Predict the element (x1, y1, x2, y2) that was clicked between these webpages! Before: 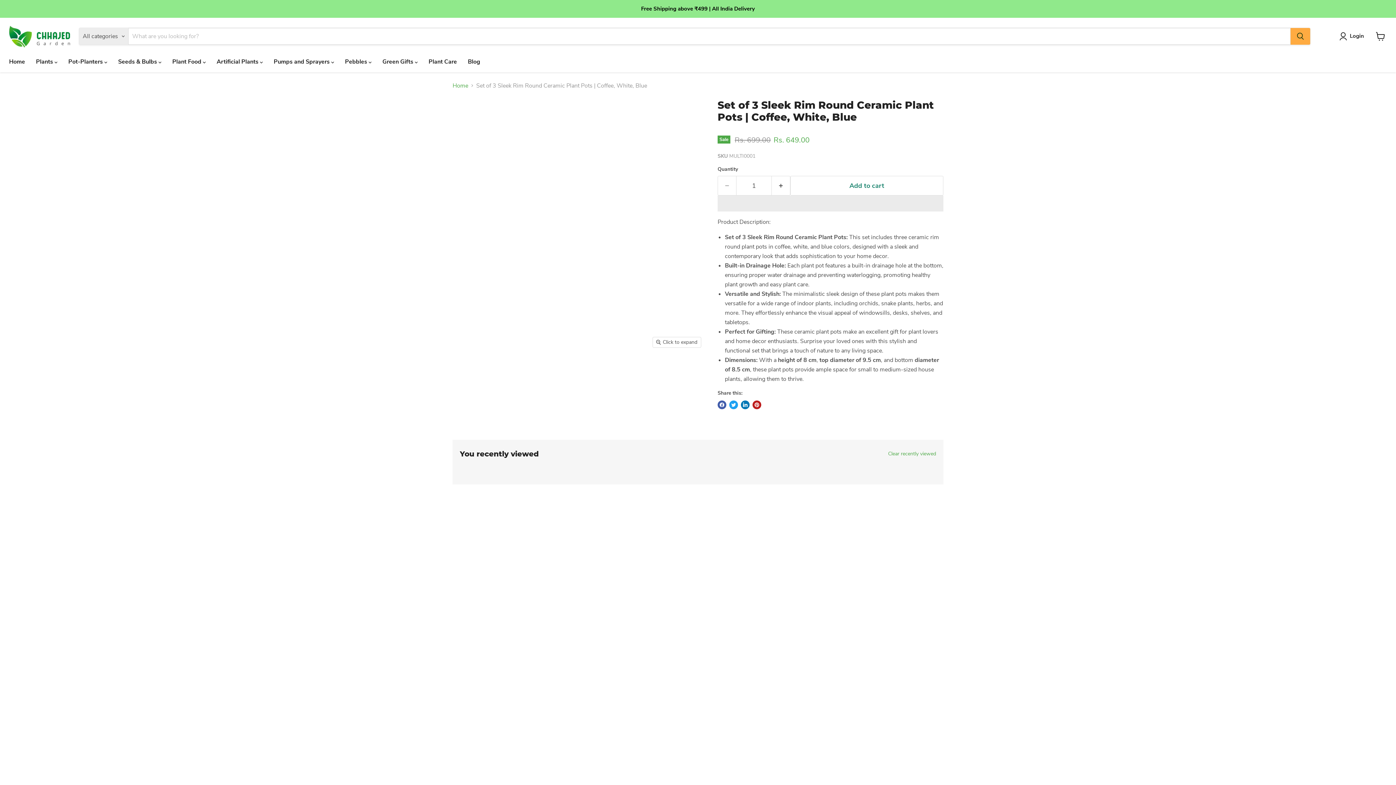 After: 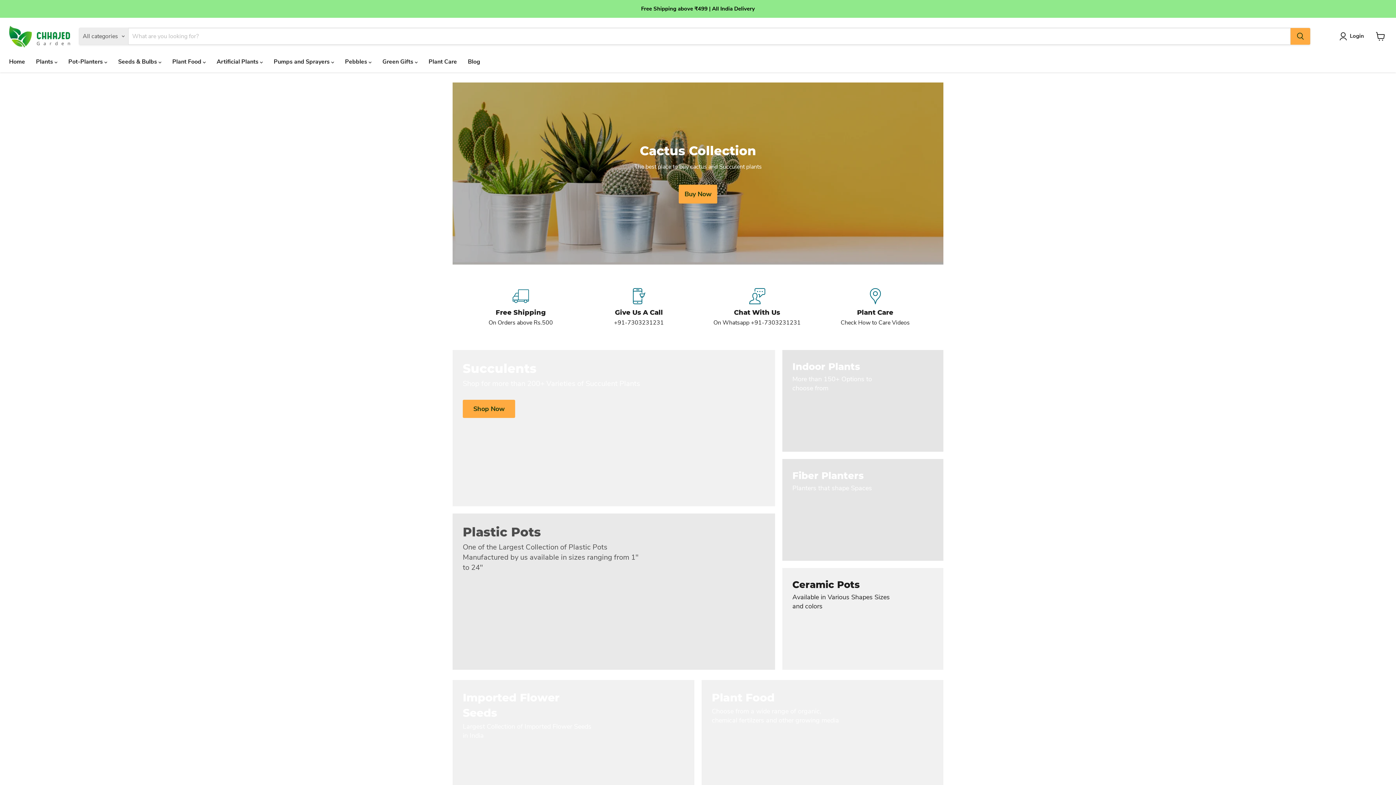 Action: bbox: (452, 82, 468, 89) label: Home